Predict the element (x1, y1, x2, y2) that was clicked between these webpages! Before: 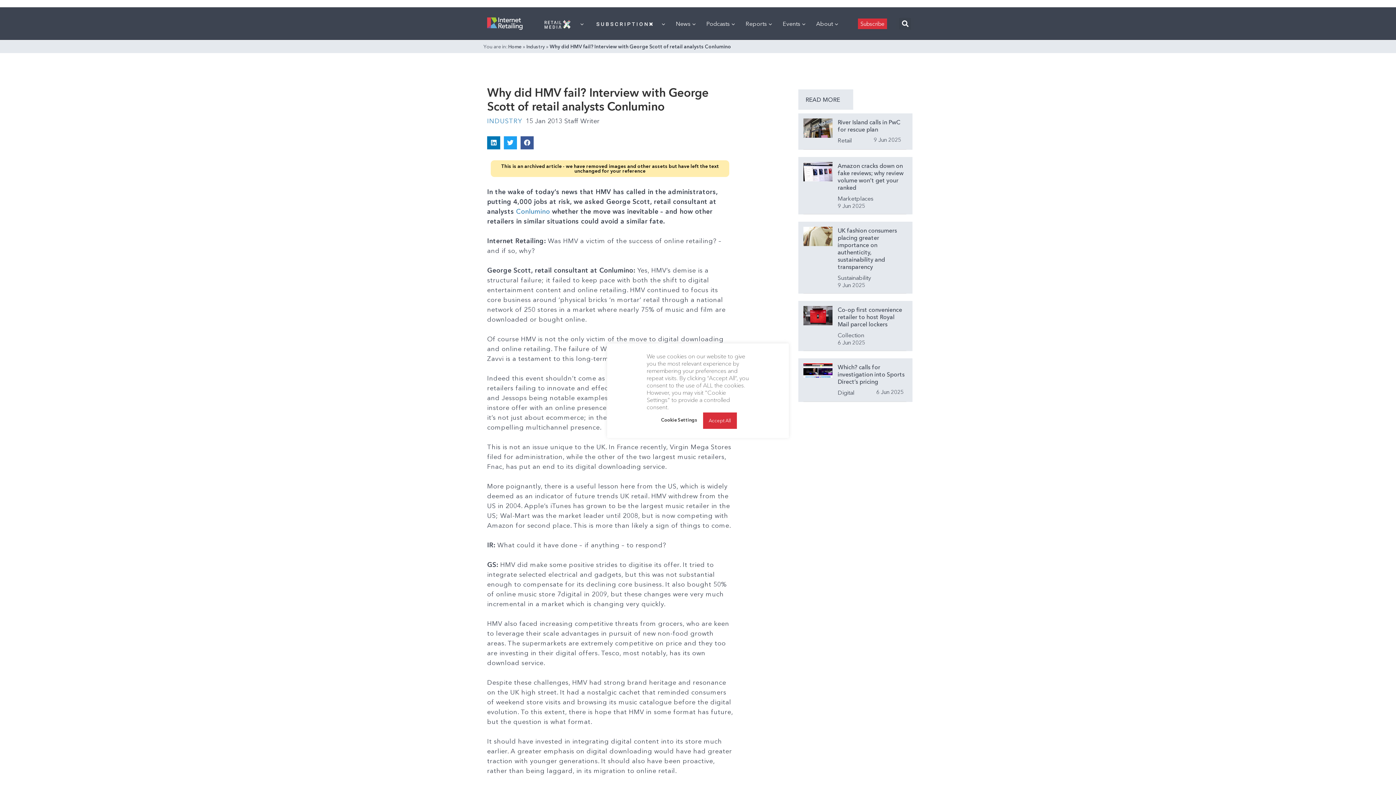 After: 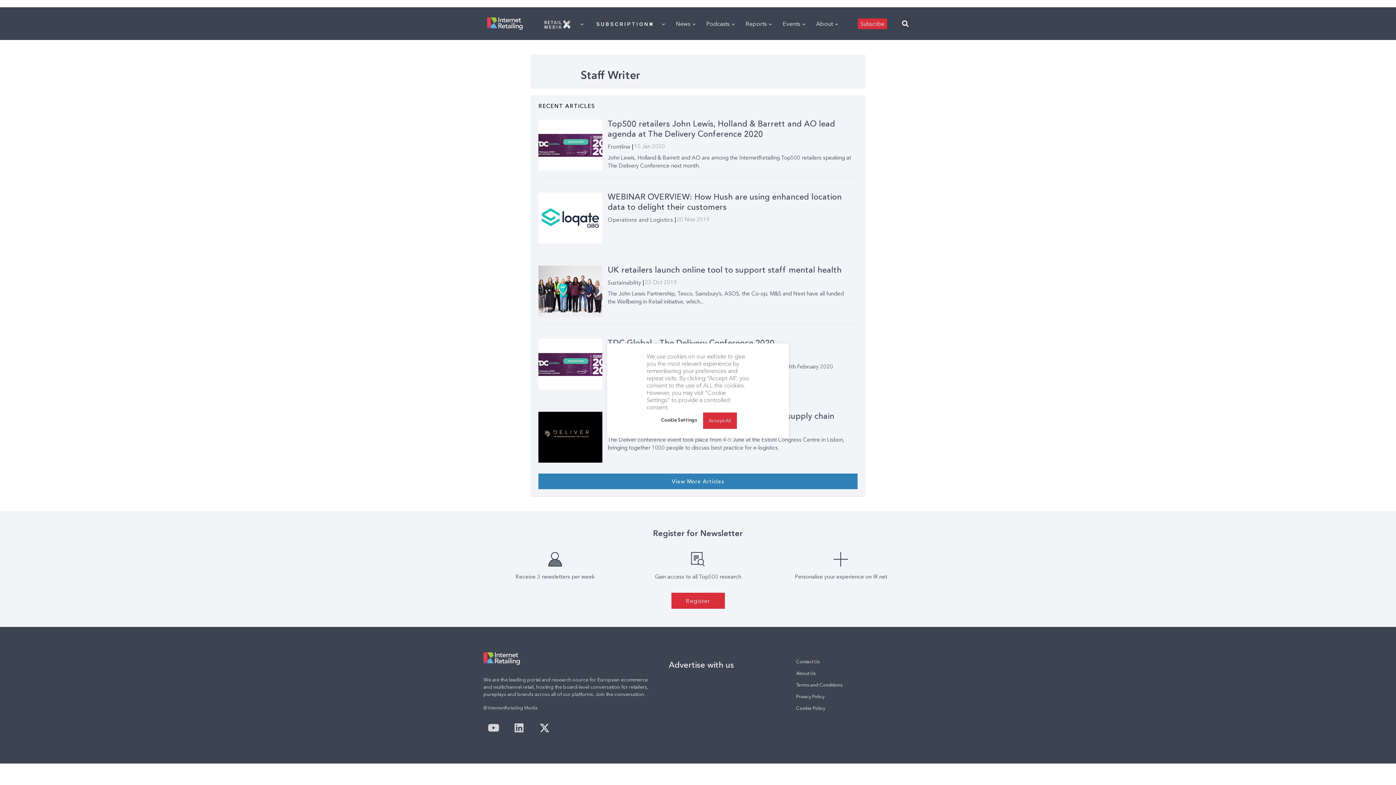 Action: label: Staff Writer bbox: (564, 116, 599, 124)